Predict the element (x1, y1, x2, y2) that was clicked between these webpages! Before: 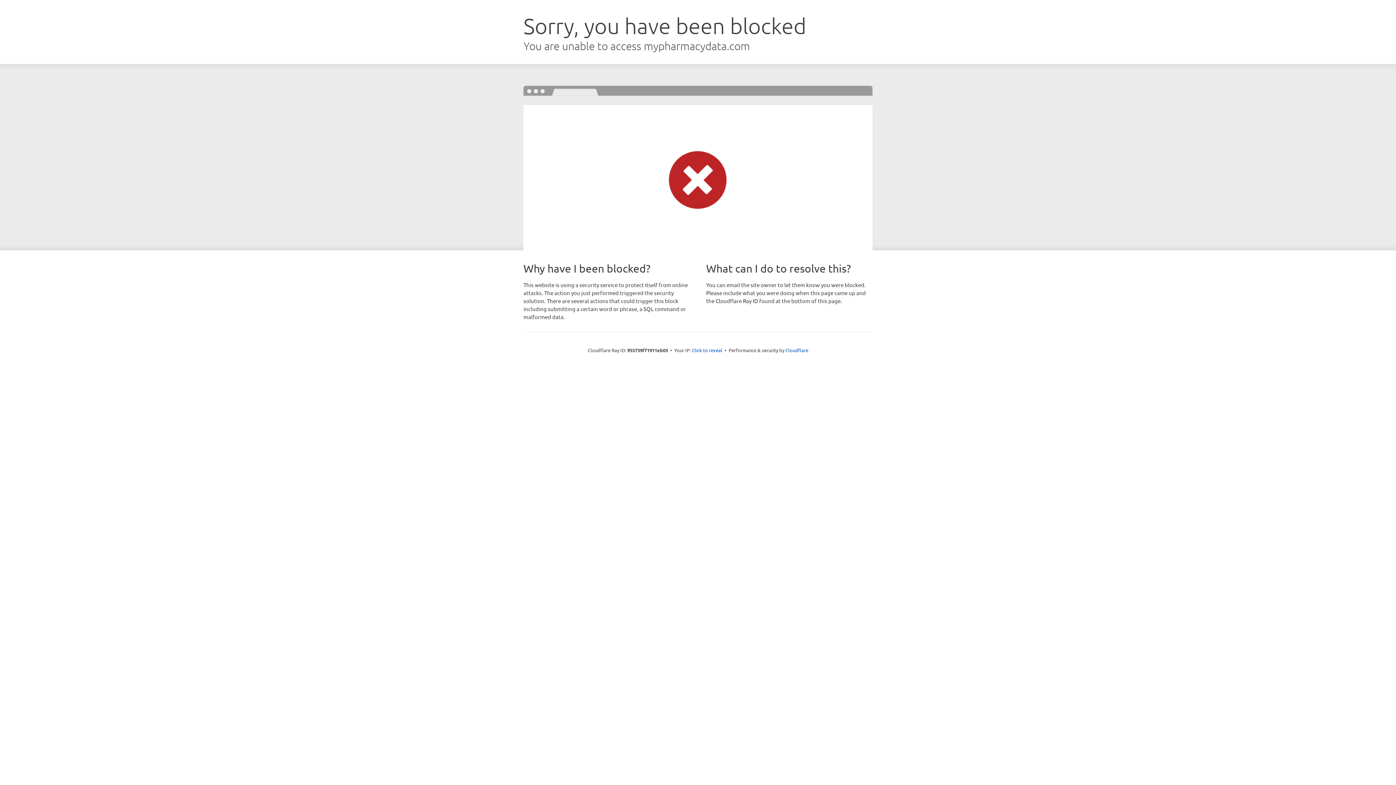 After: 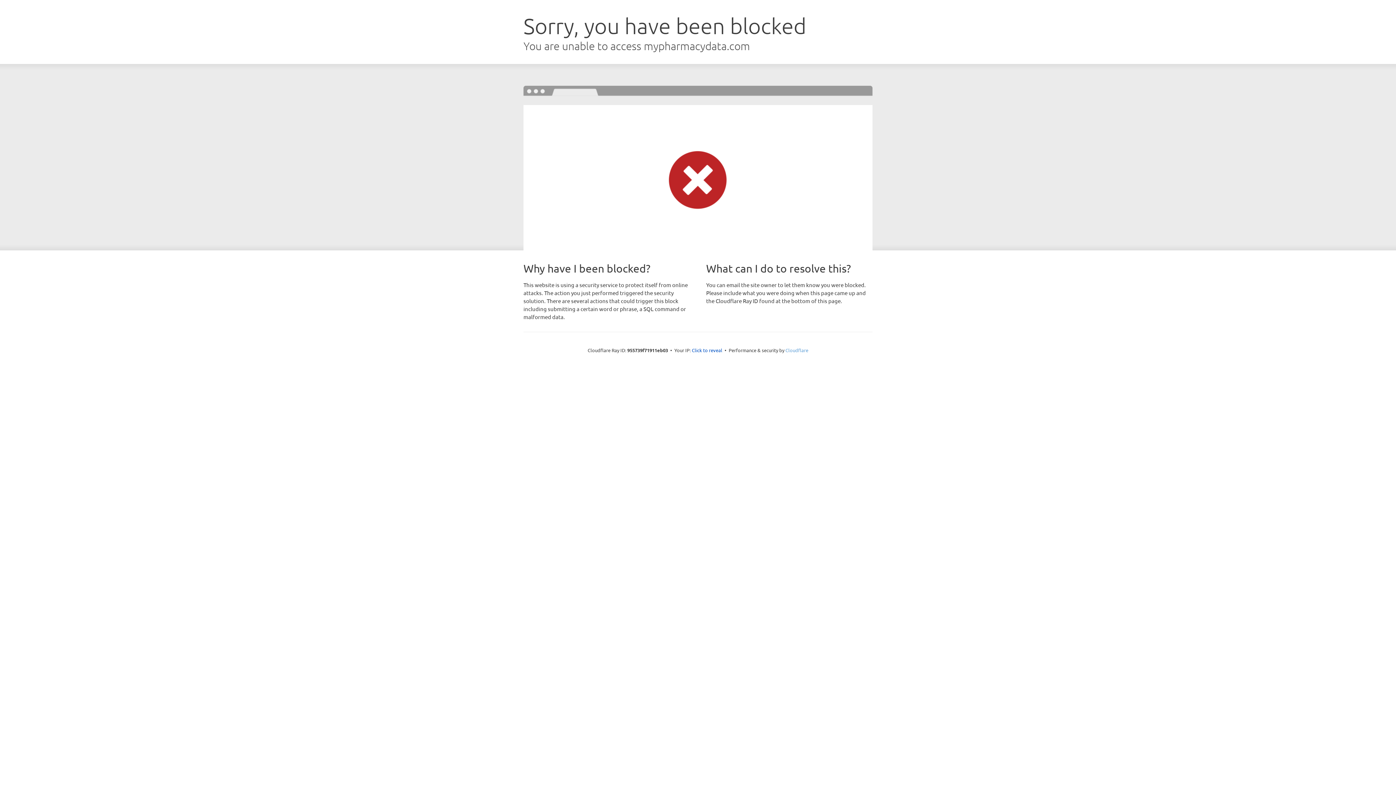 Action: label: Cloudflare bbox: (785, 347, 808, 353)